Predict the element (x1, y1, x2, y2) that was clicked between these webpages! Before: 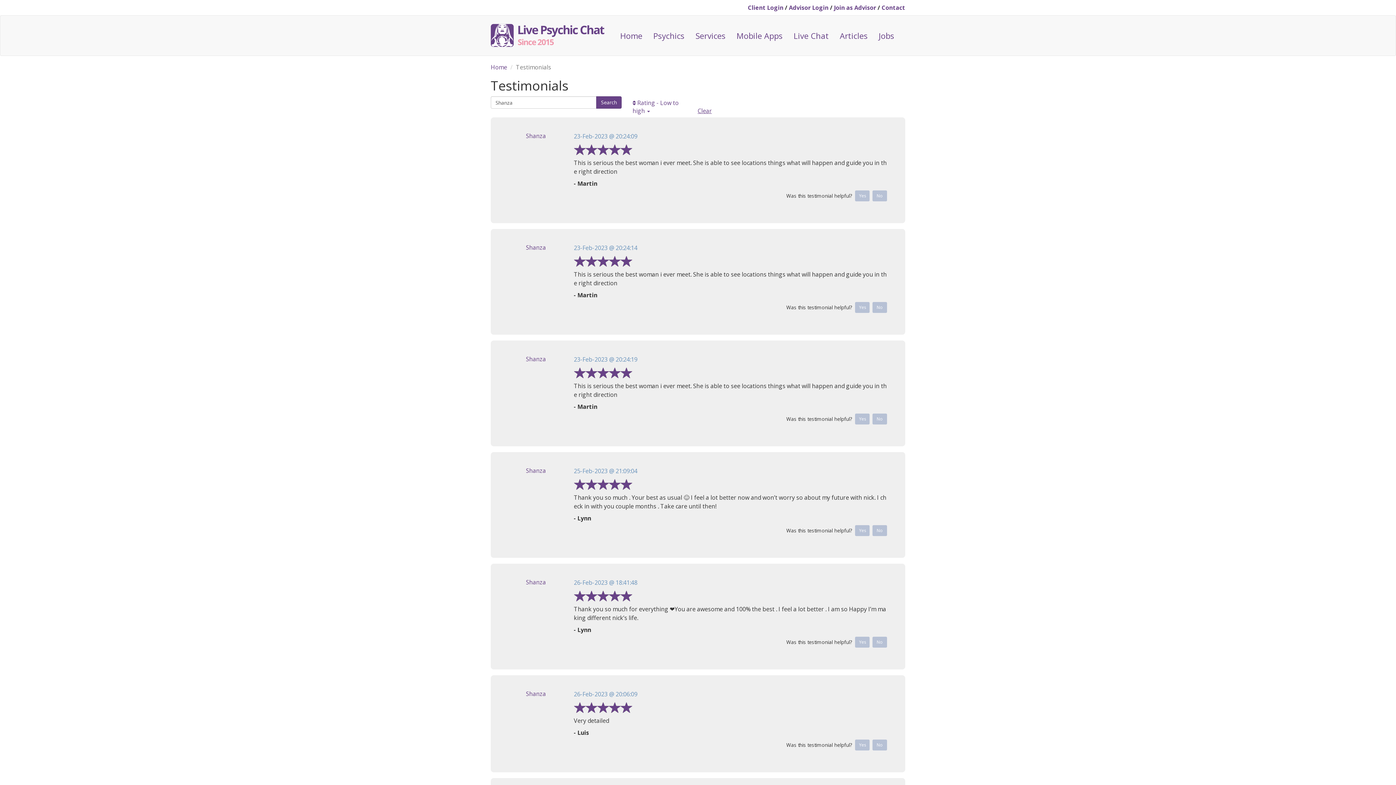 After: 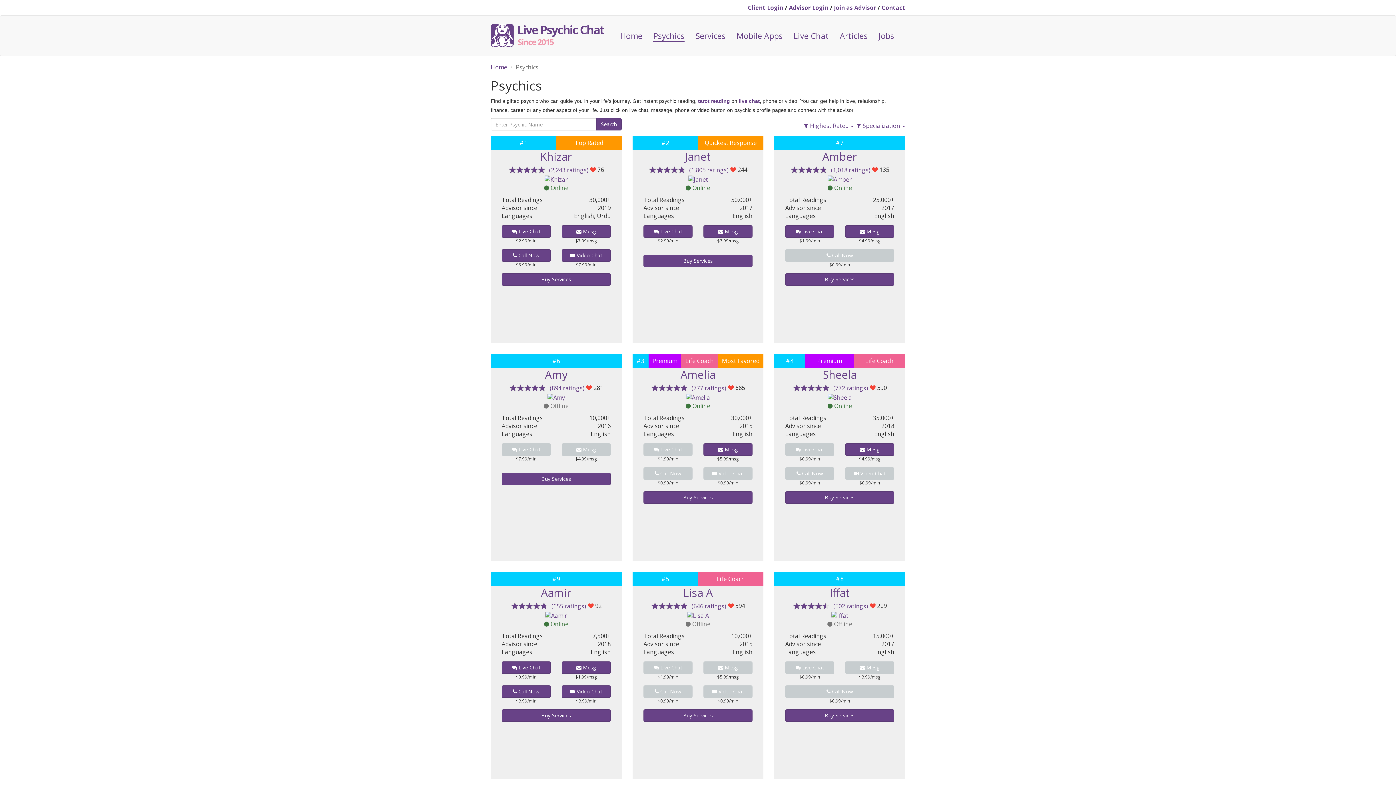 Action: bbox: (648, 15, 690, 55) label: Psychics